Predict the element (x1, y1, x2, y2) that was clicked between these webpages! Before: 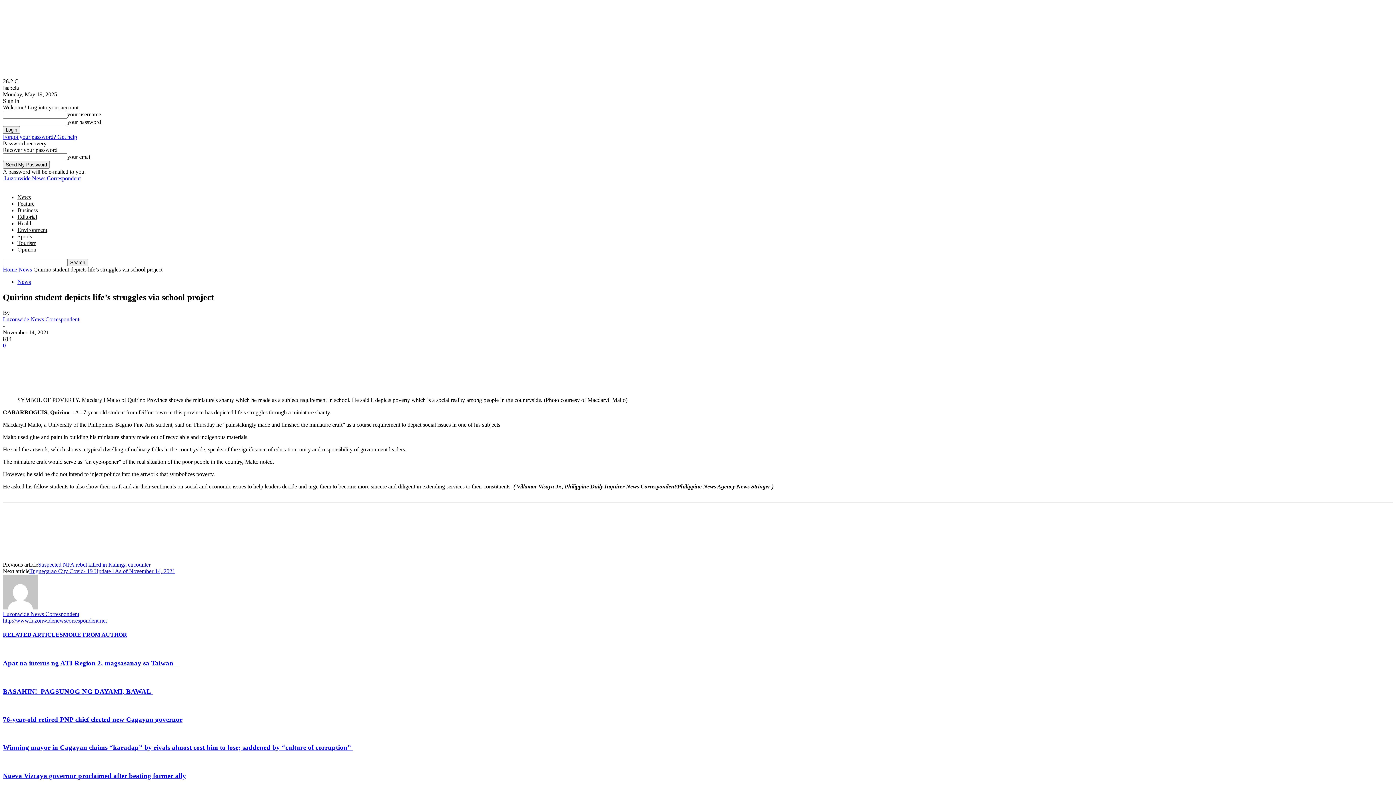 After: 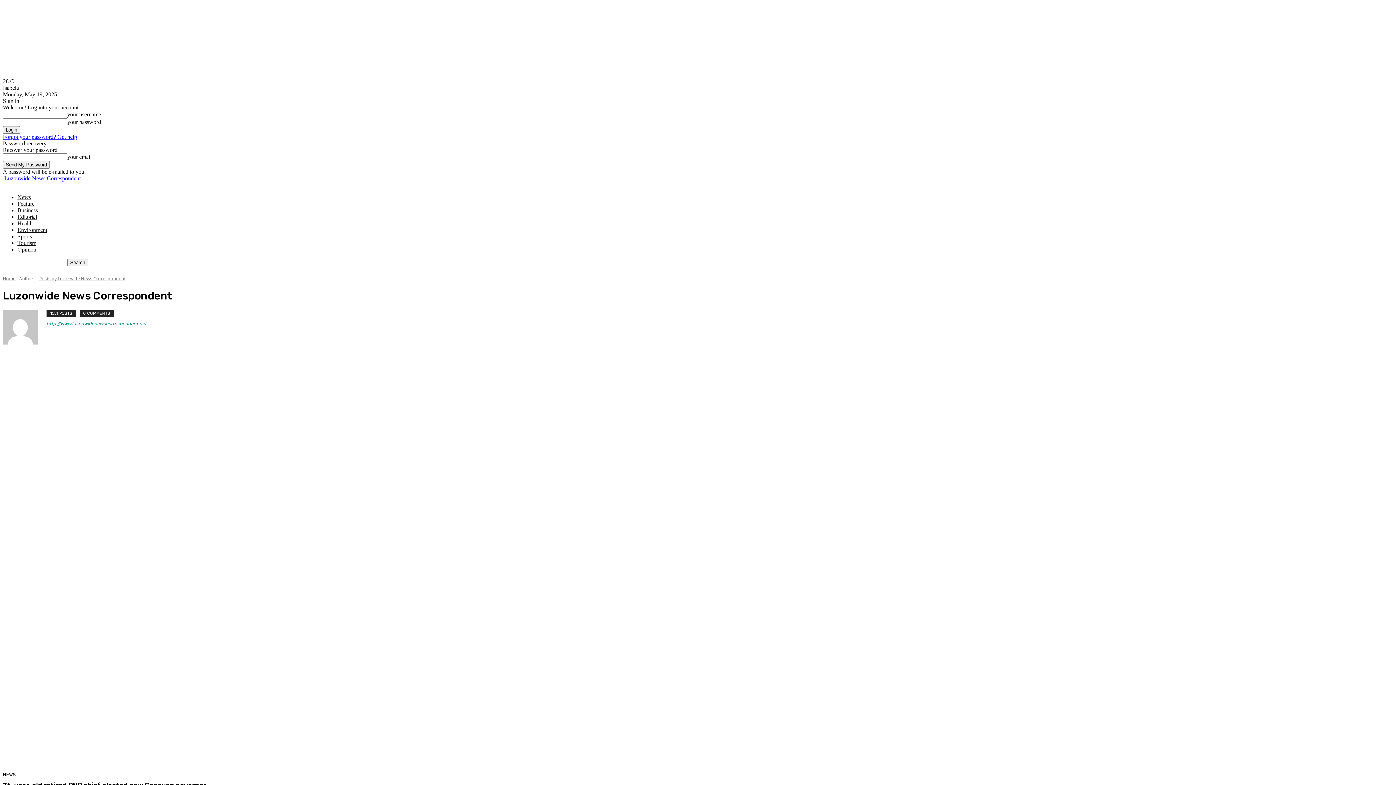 Action: label: author-photo bbox: (2, 604, 37, 610)